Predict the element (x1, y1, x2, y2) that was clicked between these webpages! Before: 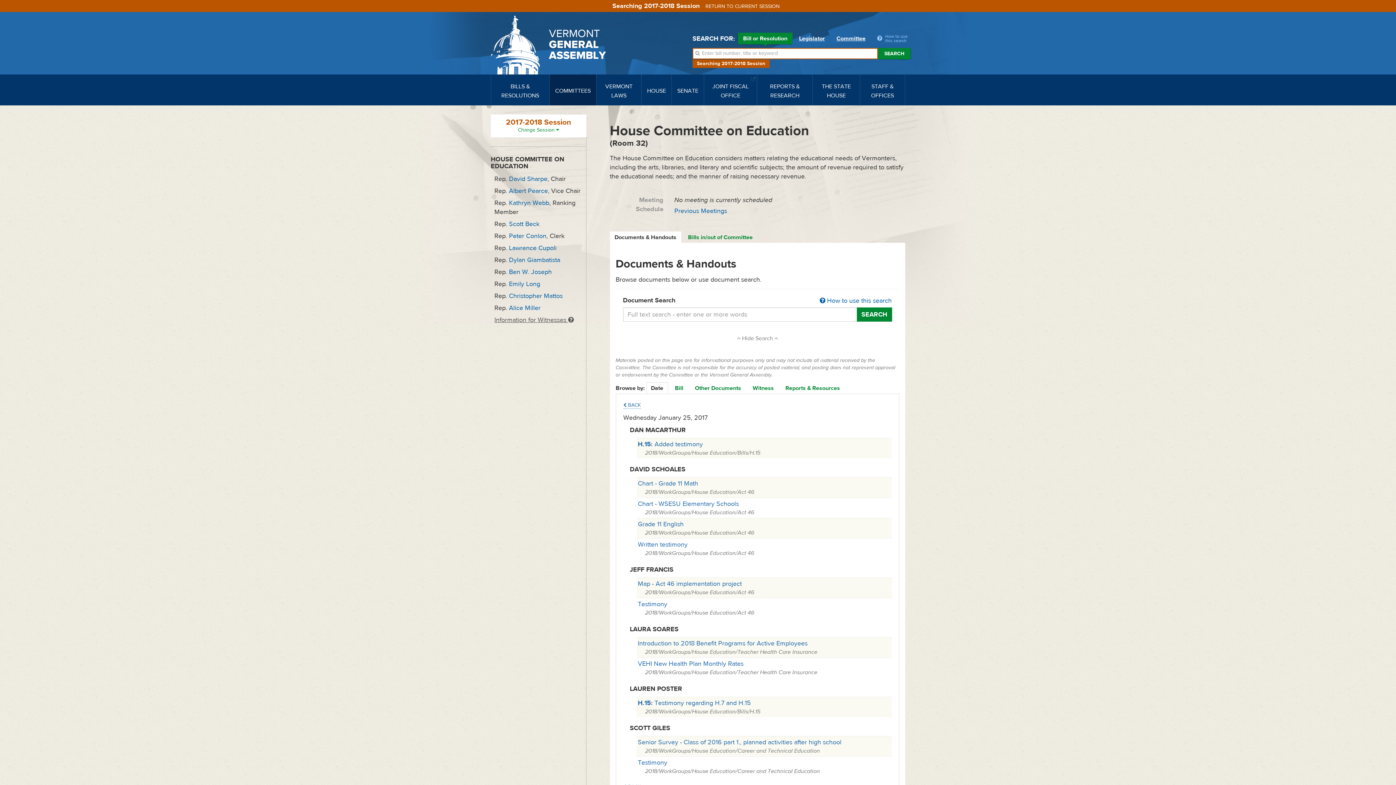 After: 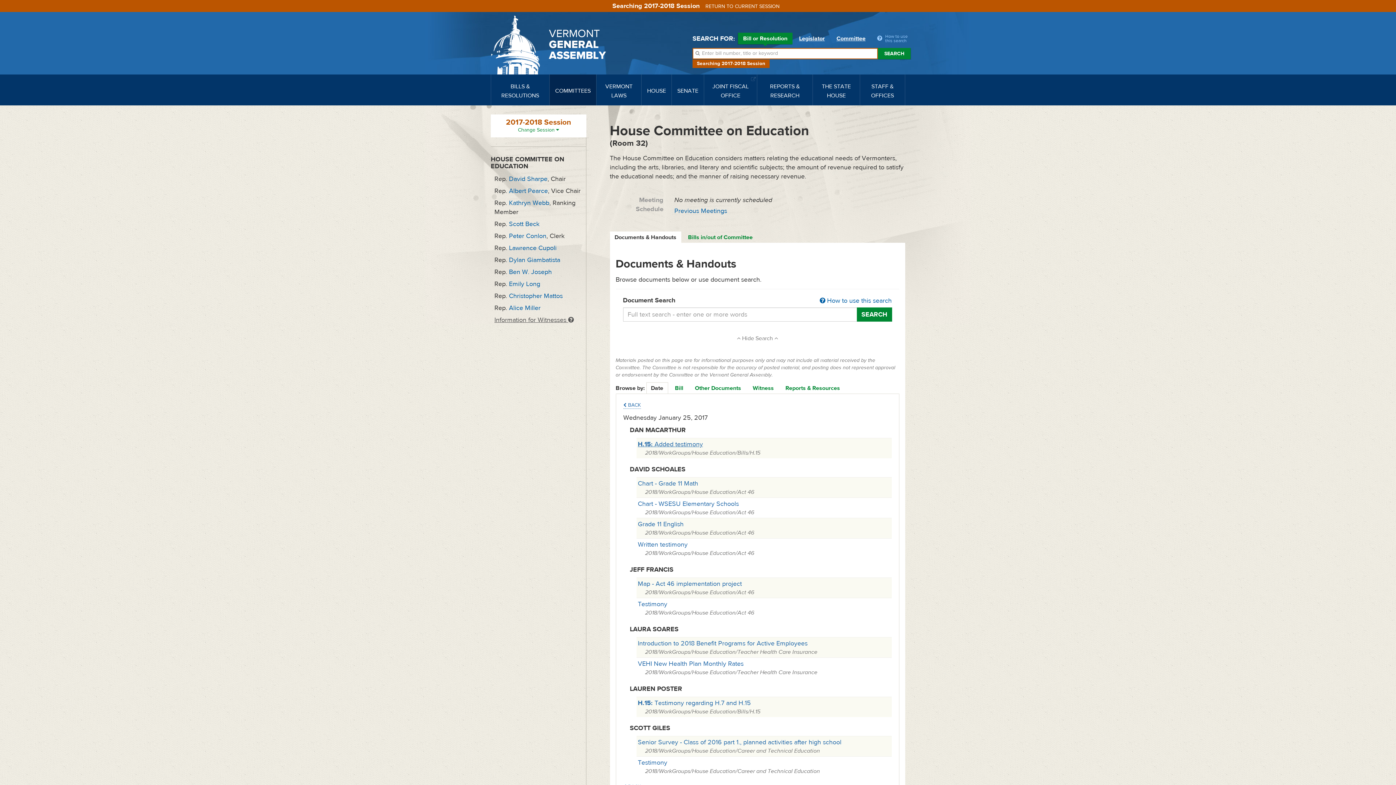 Action: bbox: (638, 440, 703, 448) label: H.15: Added testimony